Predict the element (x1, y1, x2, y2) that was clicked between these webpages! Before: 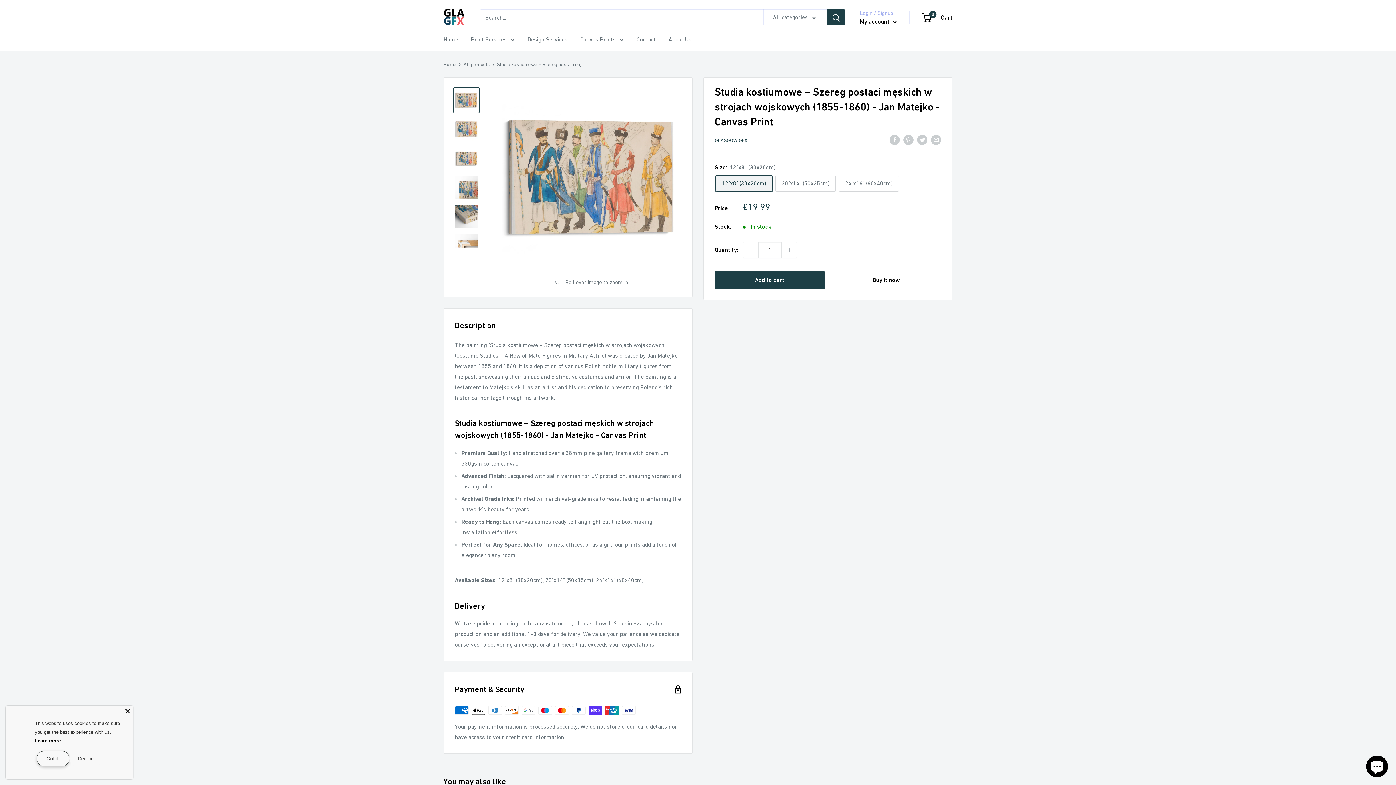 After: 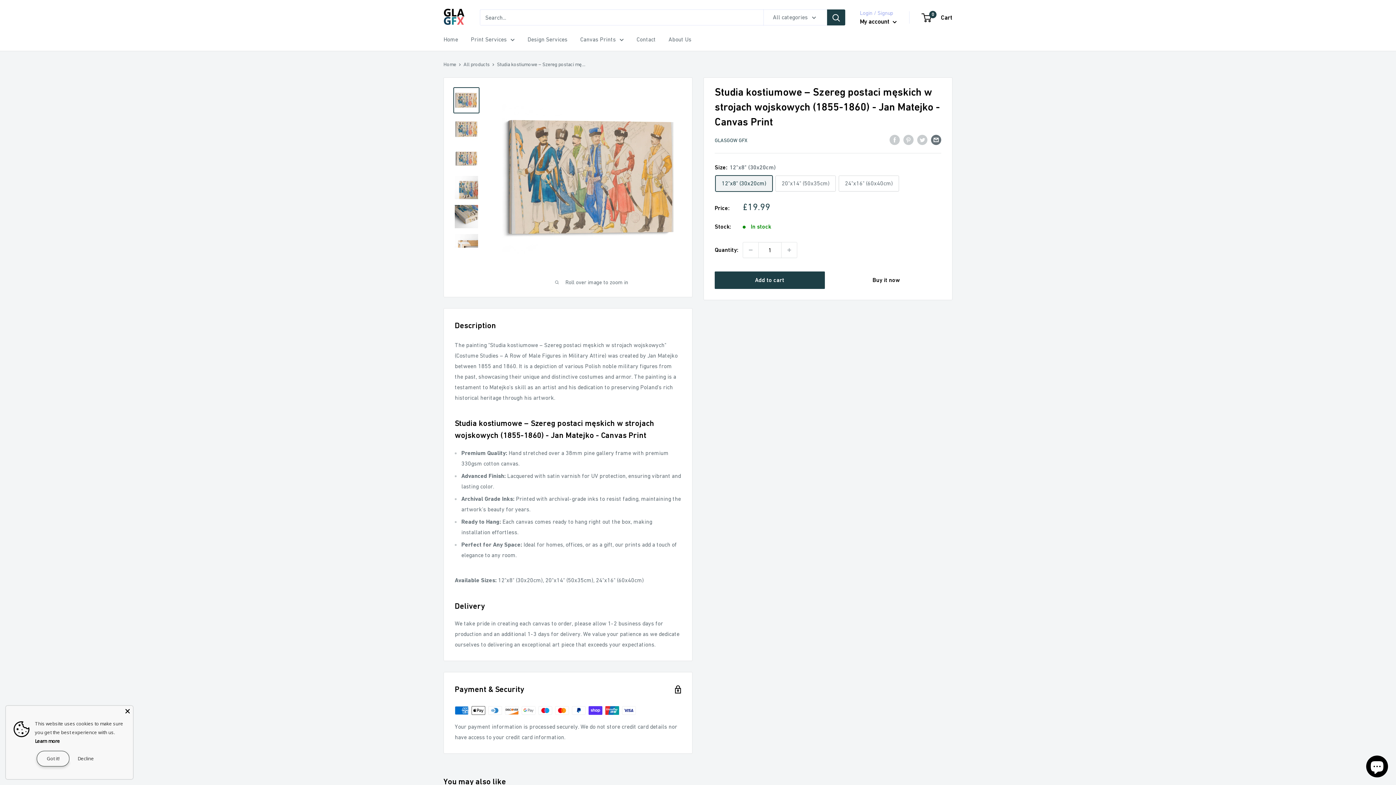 Action: label: Share by email bbox: (931, 133, 941, 144)